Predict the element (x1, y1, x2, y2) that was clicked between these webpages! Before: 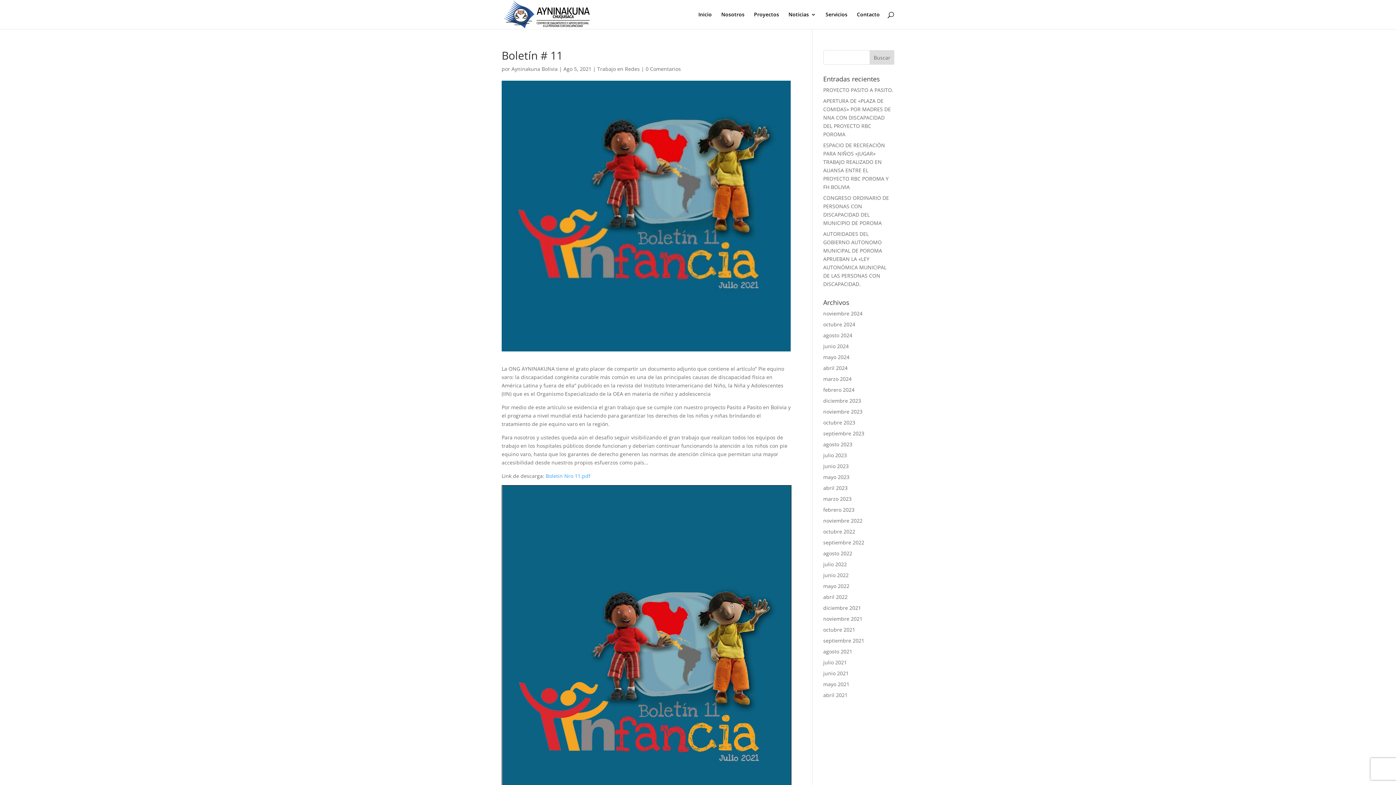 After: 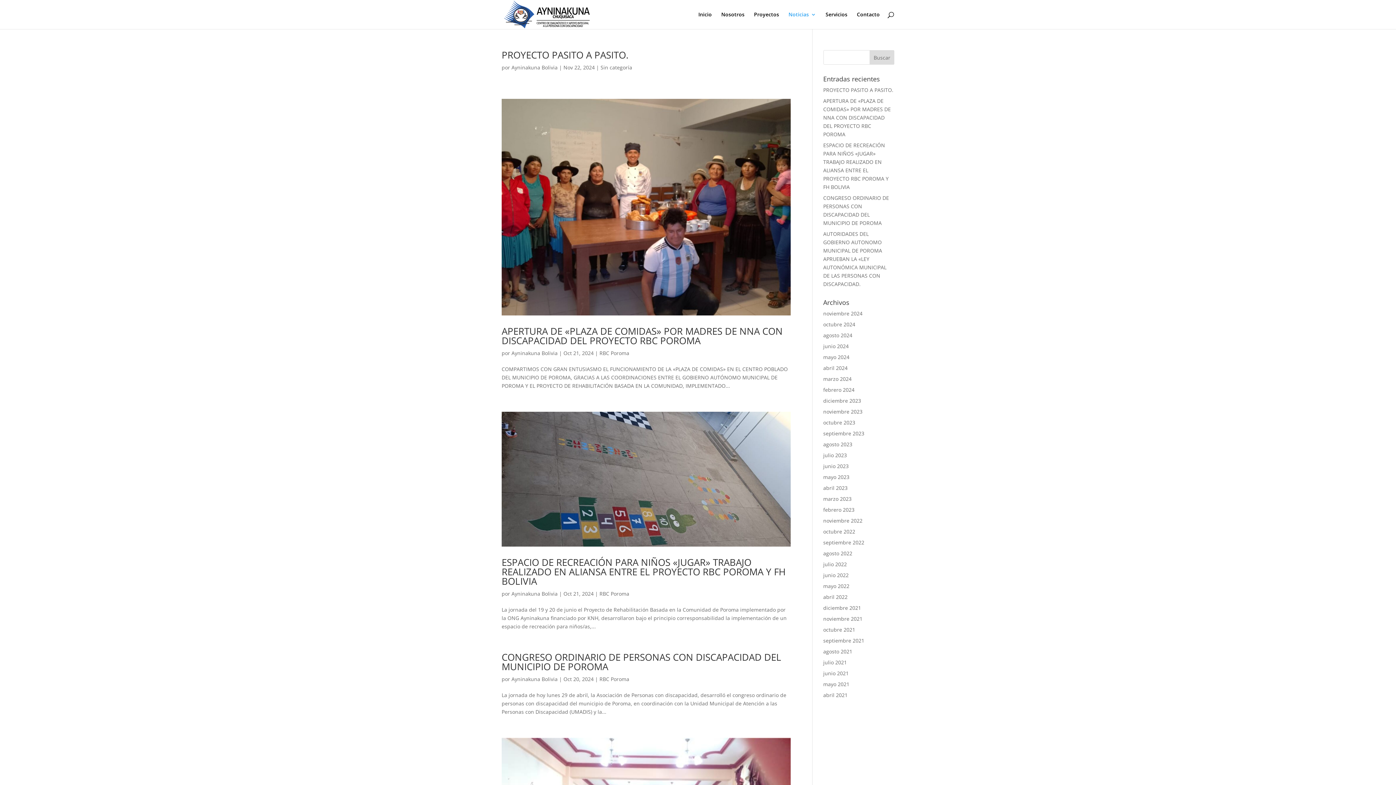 Action: label: Noticias bbox: (788, 12, 816, 29)